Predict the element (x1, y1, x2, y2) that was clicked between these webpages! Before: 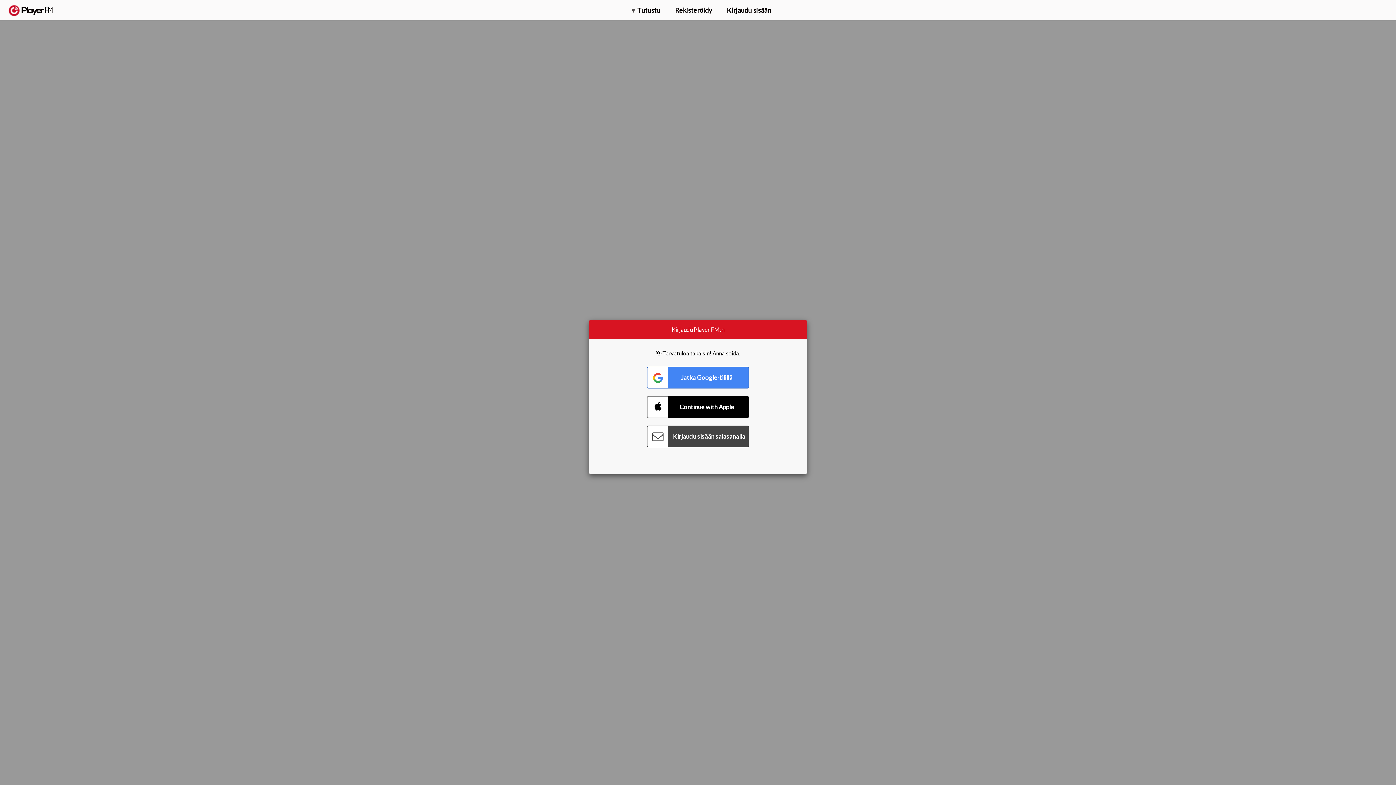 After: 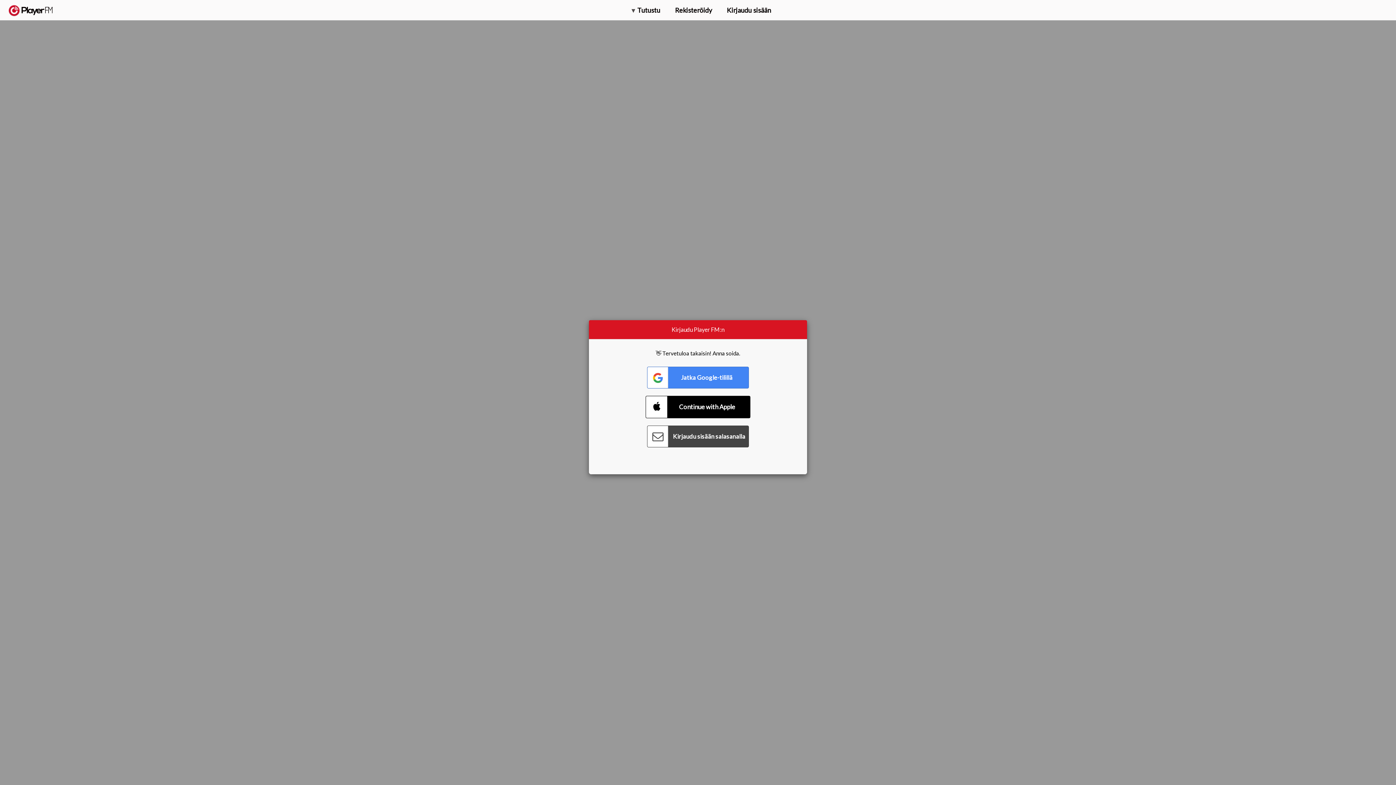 Action: label: Connect with Apple bbox: (647, 396, 749, 418)